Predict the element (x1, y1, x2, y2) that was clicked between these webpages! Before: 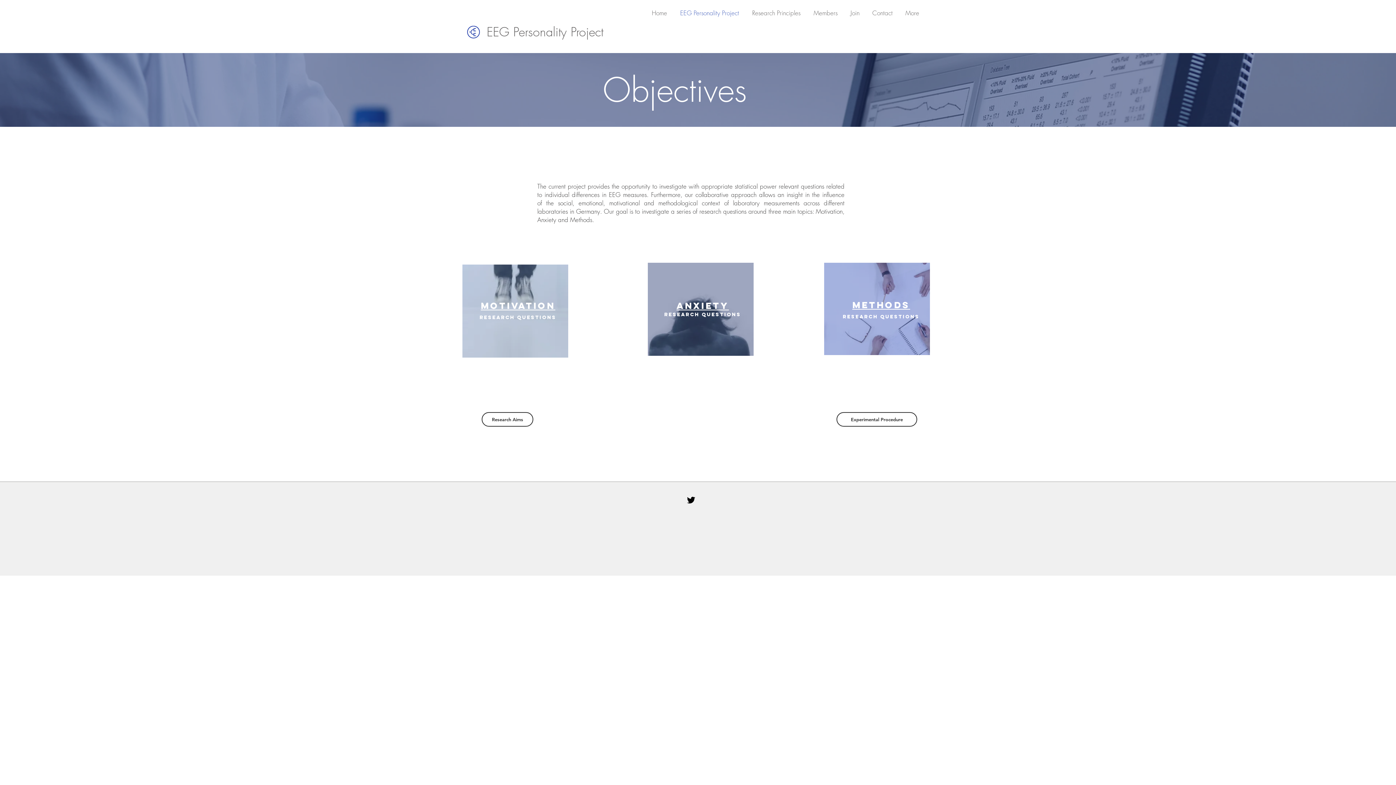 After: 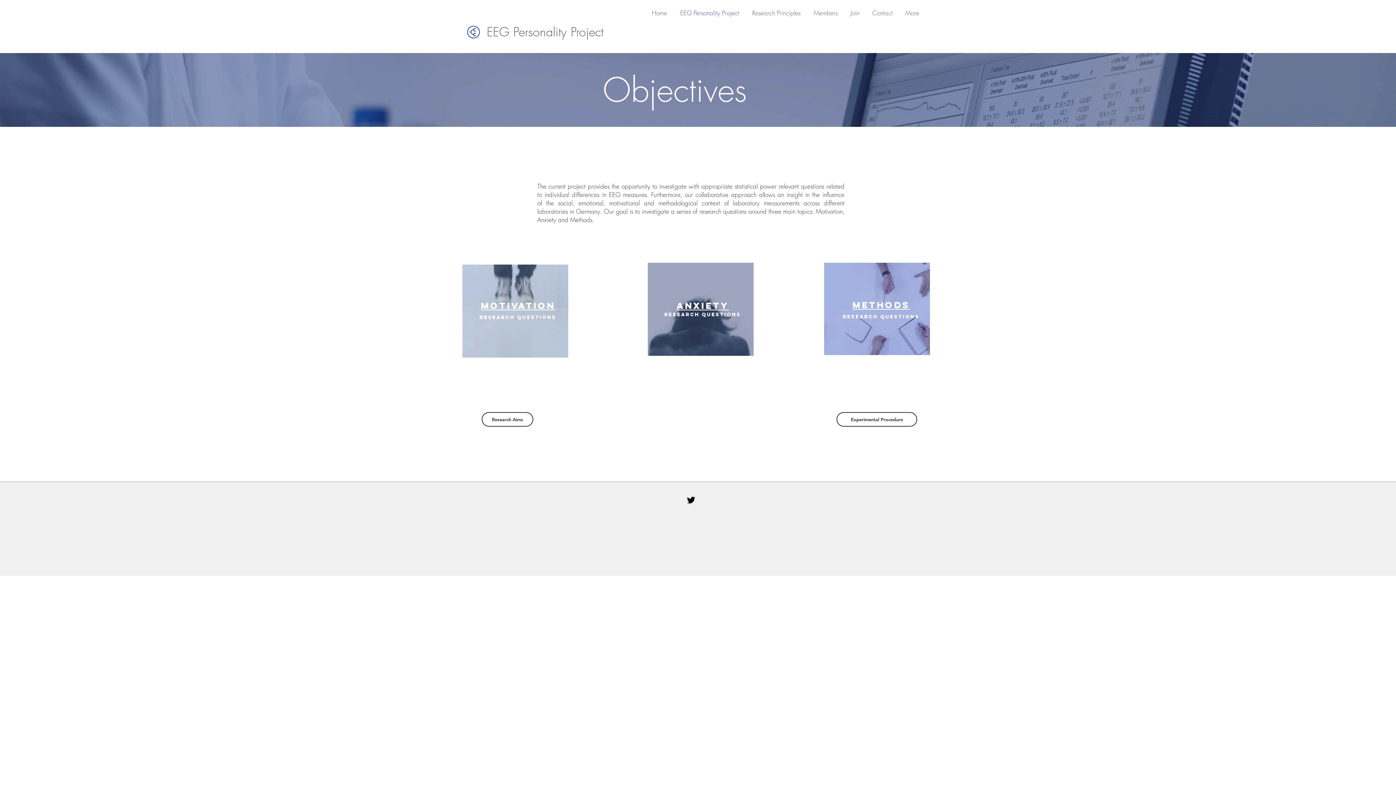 Action: bbox: (685, 494, 696, 505) label: Black Twitter Icon